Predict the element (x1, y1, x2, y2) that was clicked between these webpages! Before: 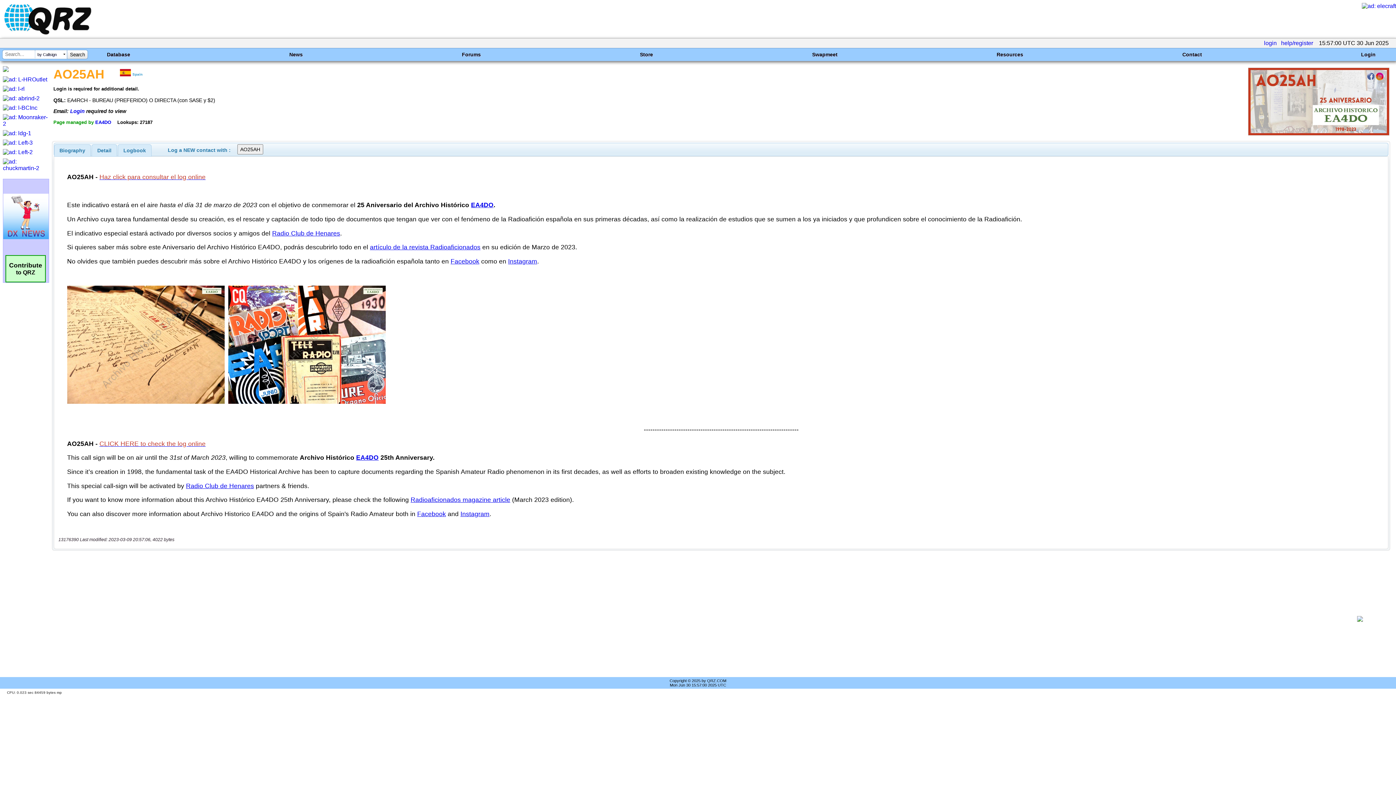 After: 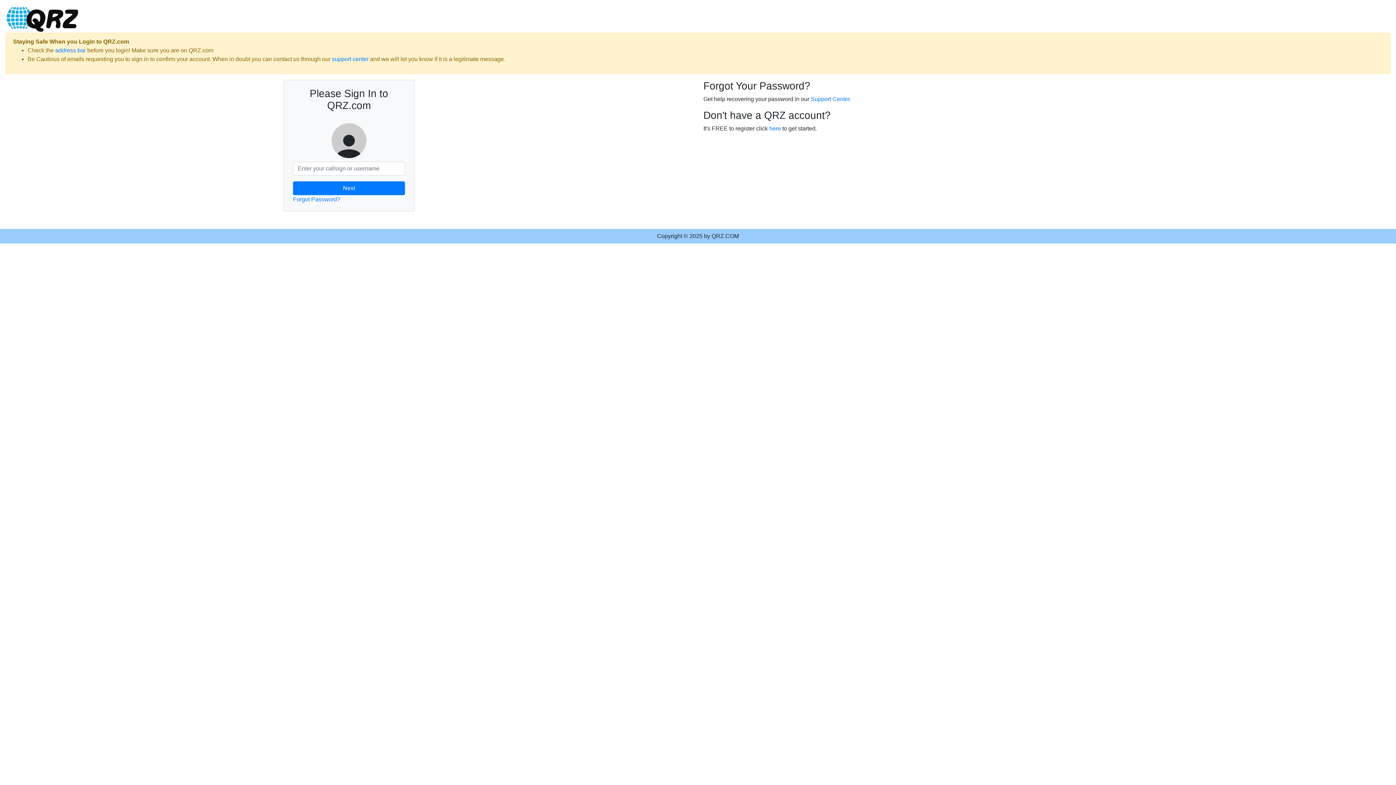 Action: bbox: (70, 108, 84, 114) label: Login